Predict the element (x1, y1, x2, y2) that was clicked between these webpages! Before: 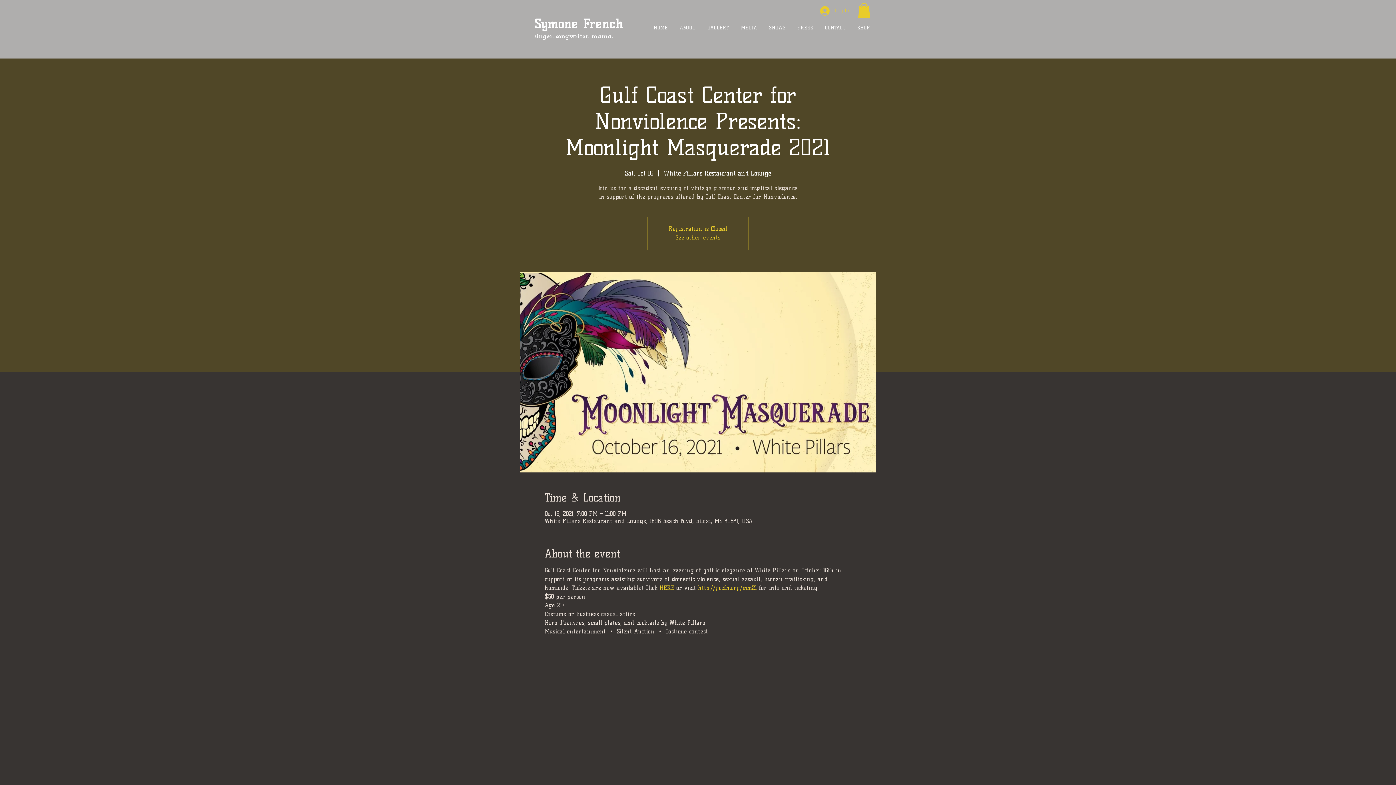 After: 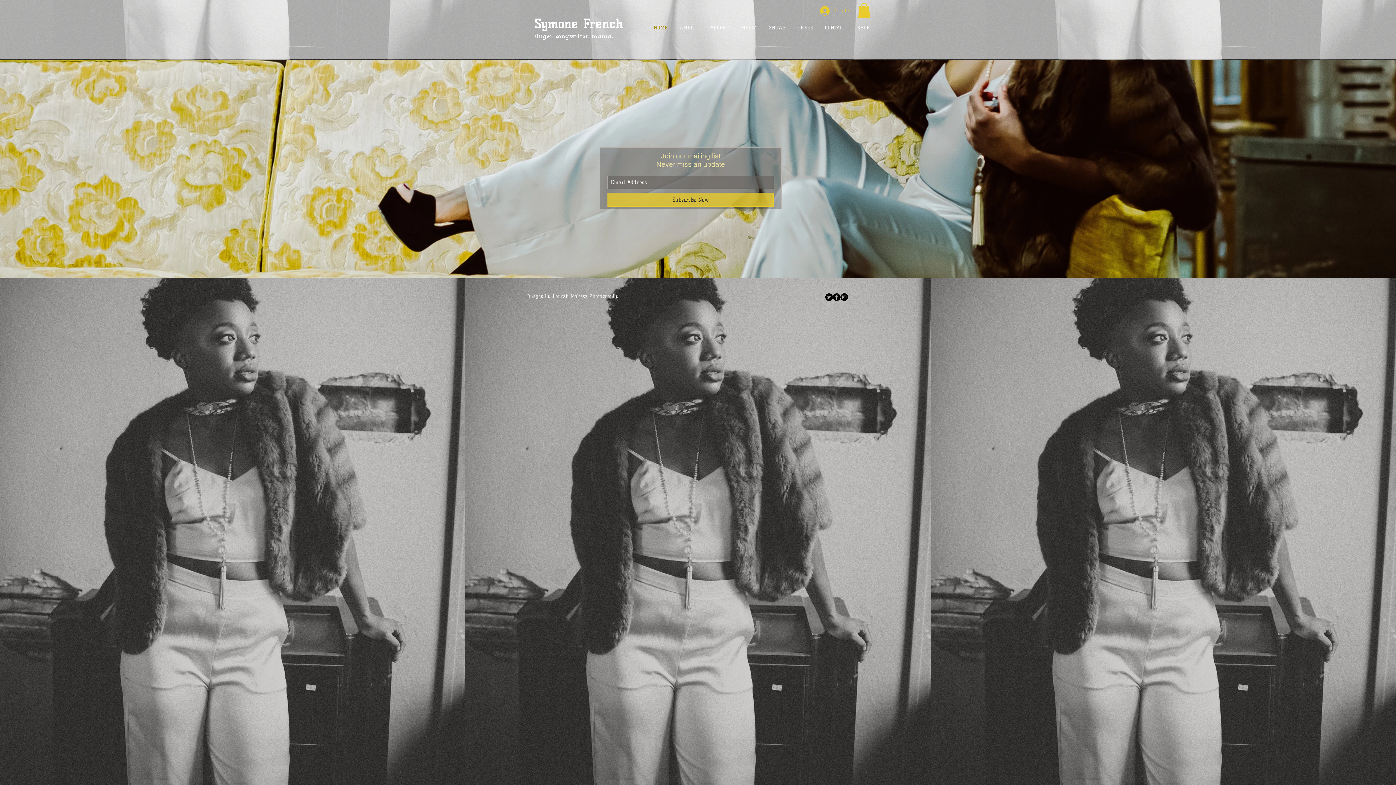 Action: bbox: (647, 22, 673, 33) label: HOME